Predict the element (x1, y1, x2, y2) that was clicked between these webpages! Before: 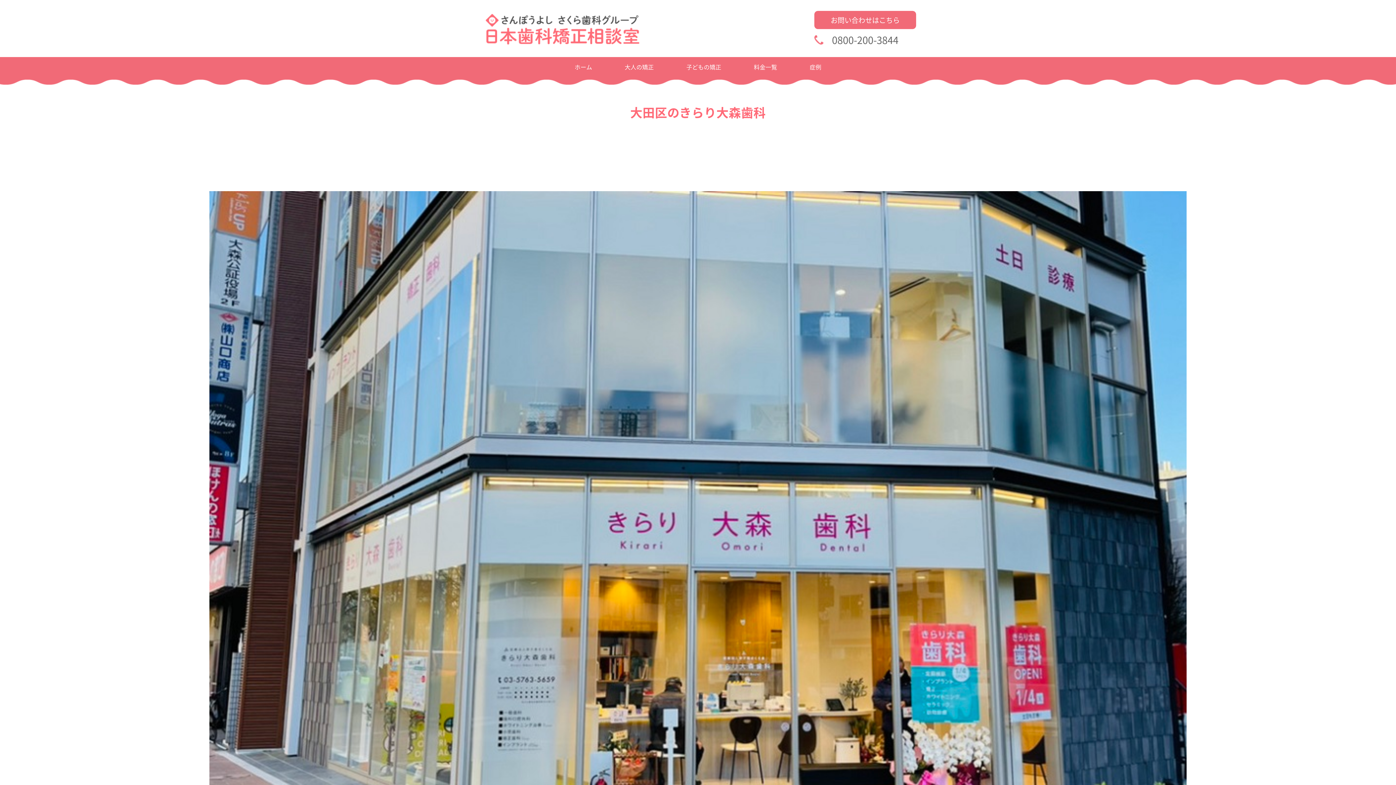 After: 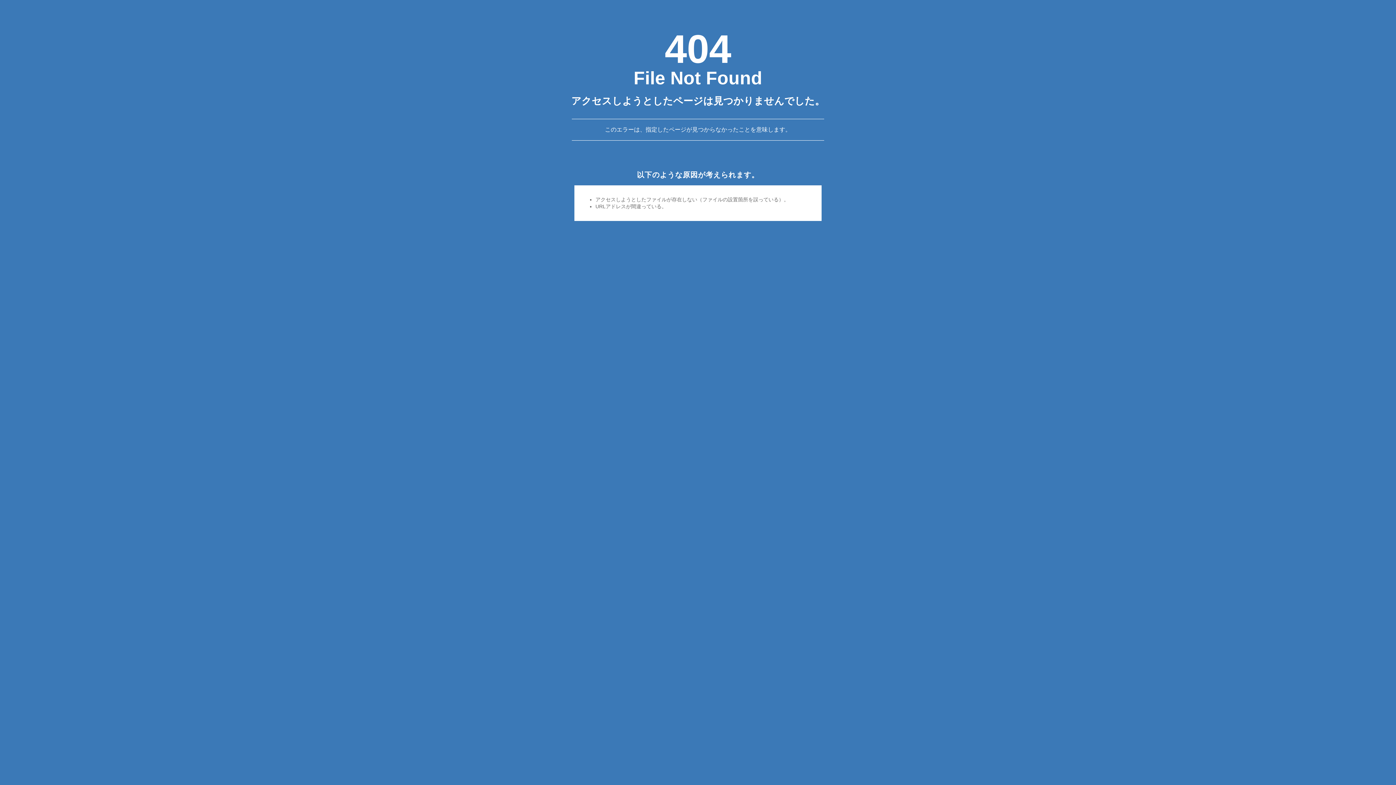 Action: bbox: (480, 40, 643, 49)